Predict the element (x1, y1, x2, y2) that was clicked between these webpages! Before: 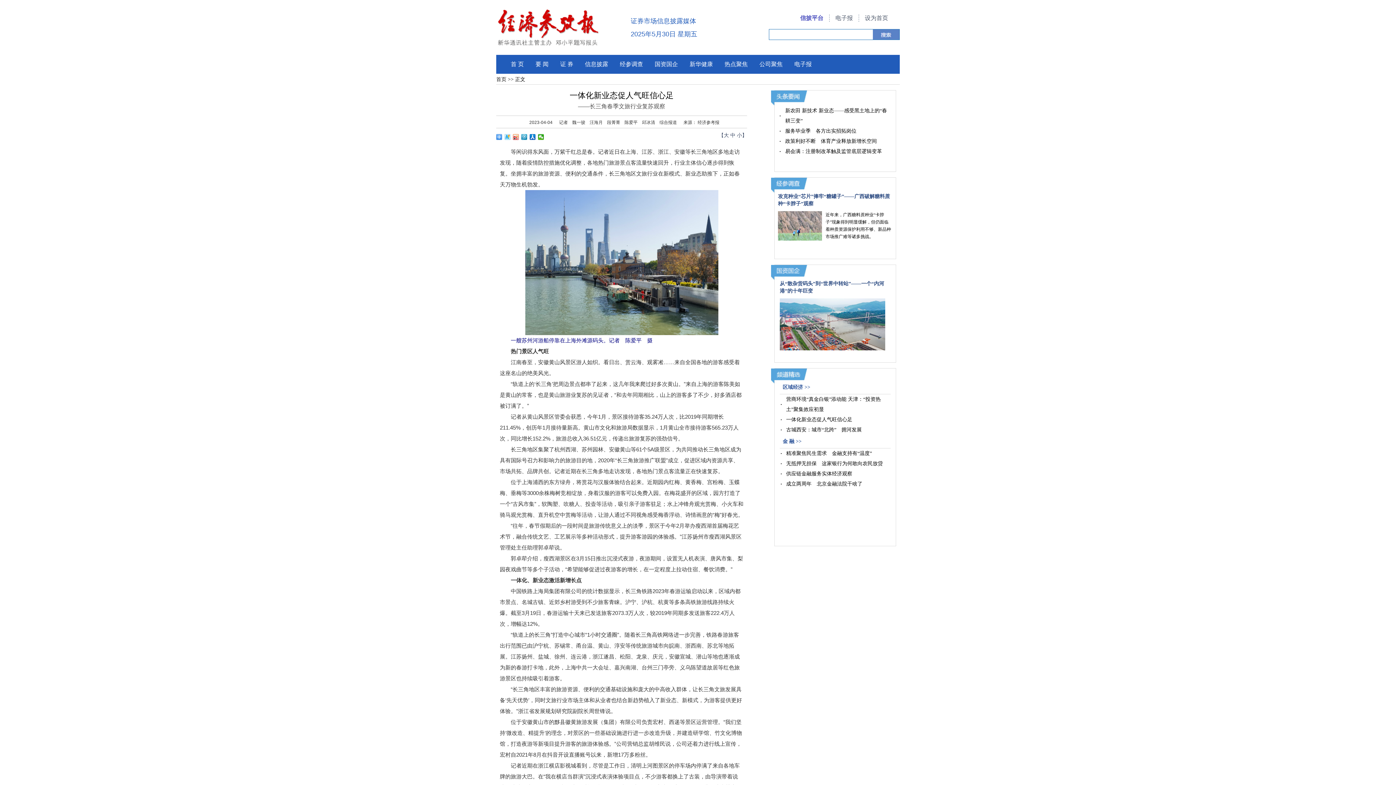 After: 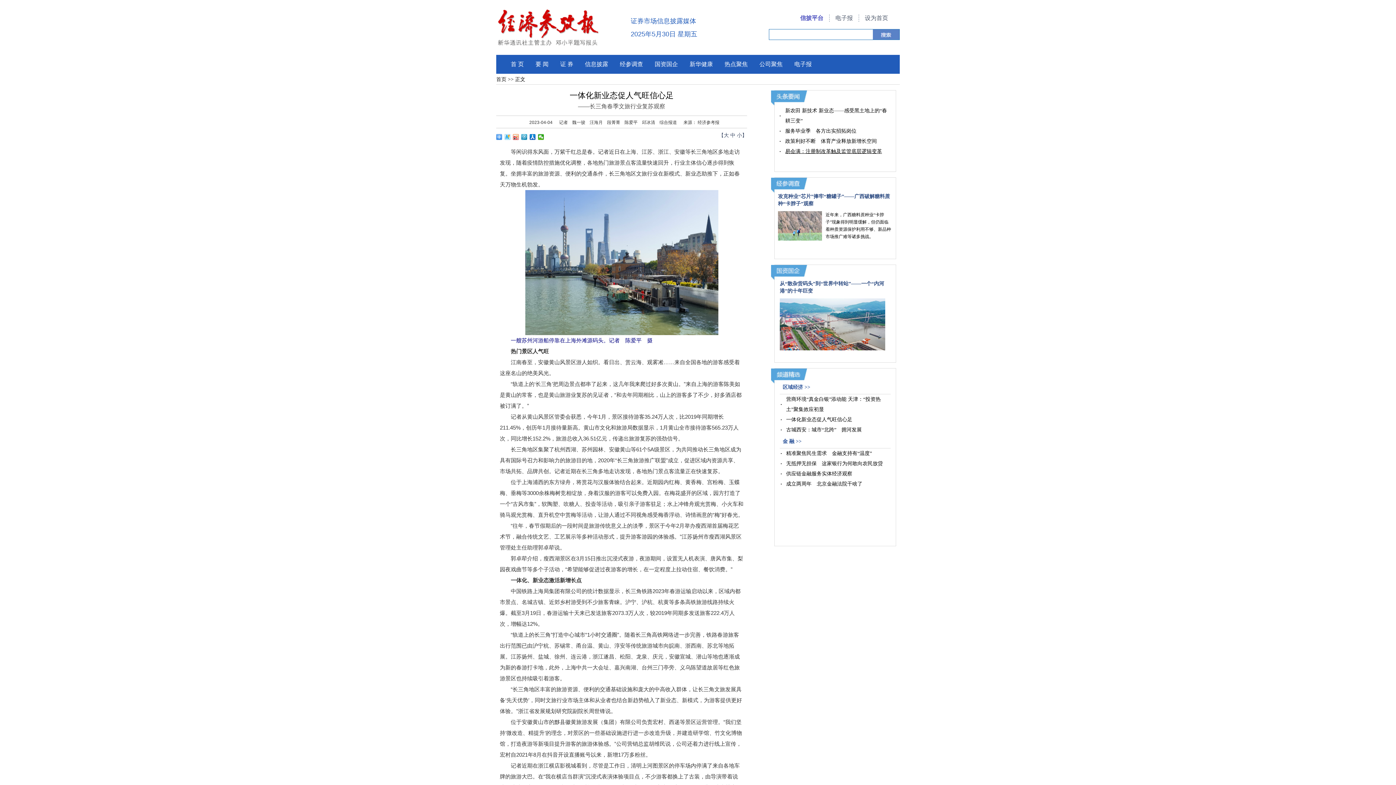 Action: bbox: (785, 148, 882, 154) label: 易会满：注册制改革触及监管底层逻辑变革